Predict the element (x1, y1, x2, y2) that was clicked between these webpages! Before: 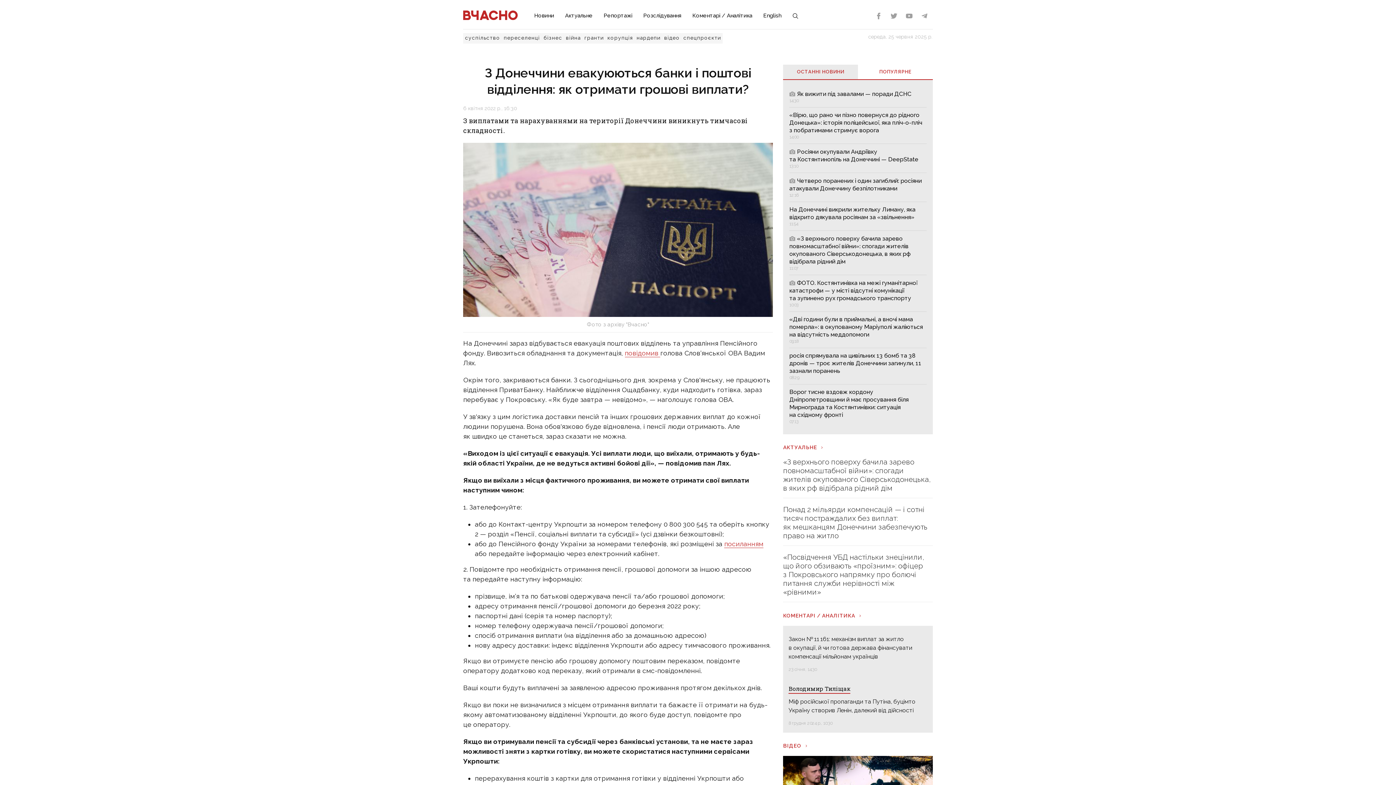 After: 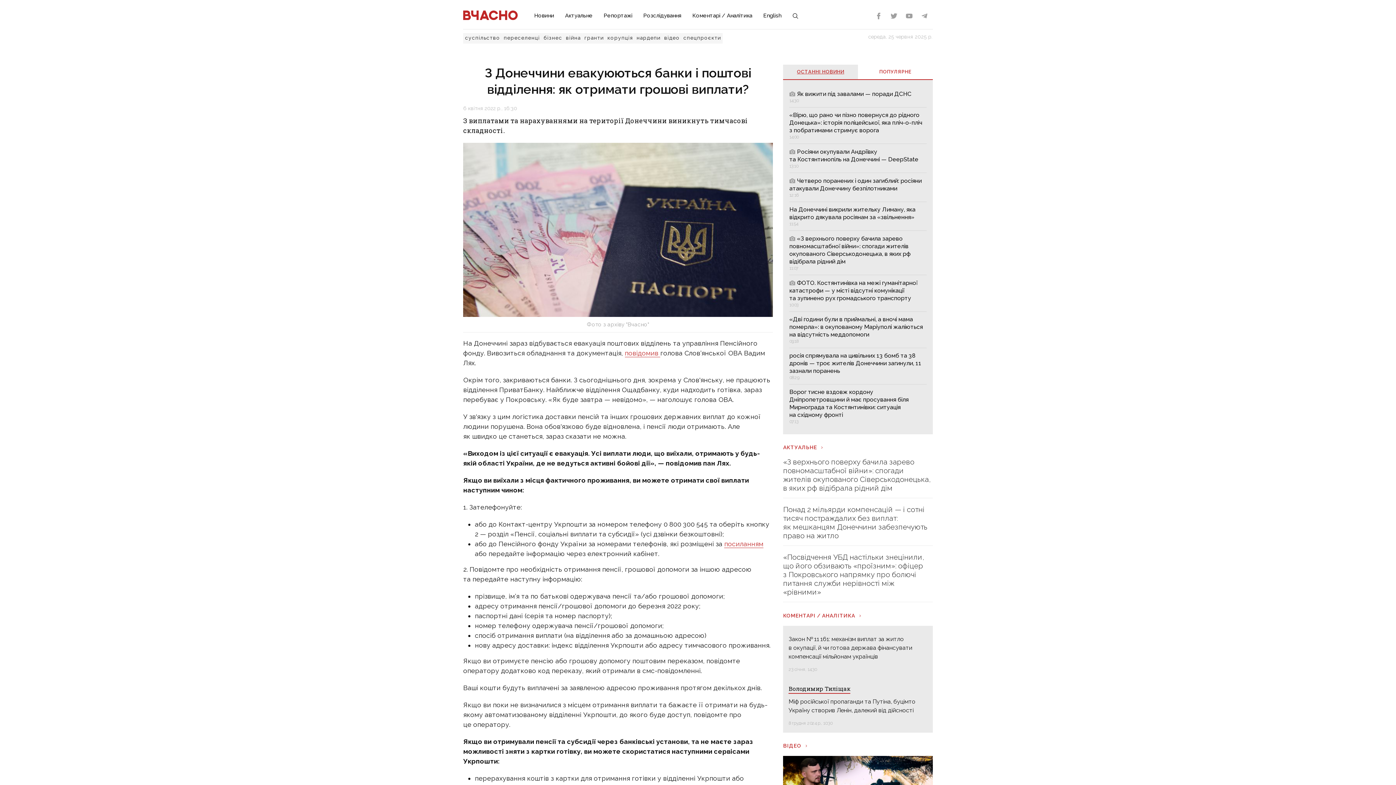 Action: bbox: (783, 64, 858, 79) label: ОСТАННІ НОВИНИ